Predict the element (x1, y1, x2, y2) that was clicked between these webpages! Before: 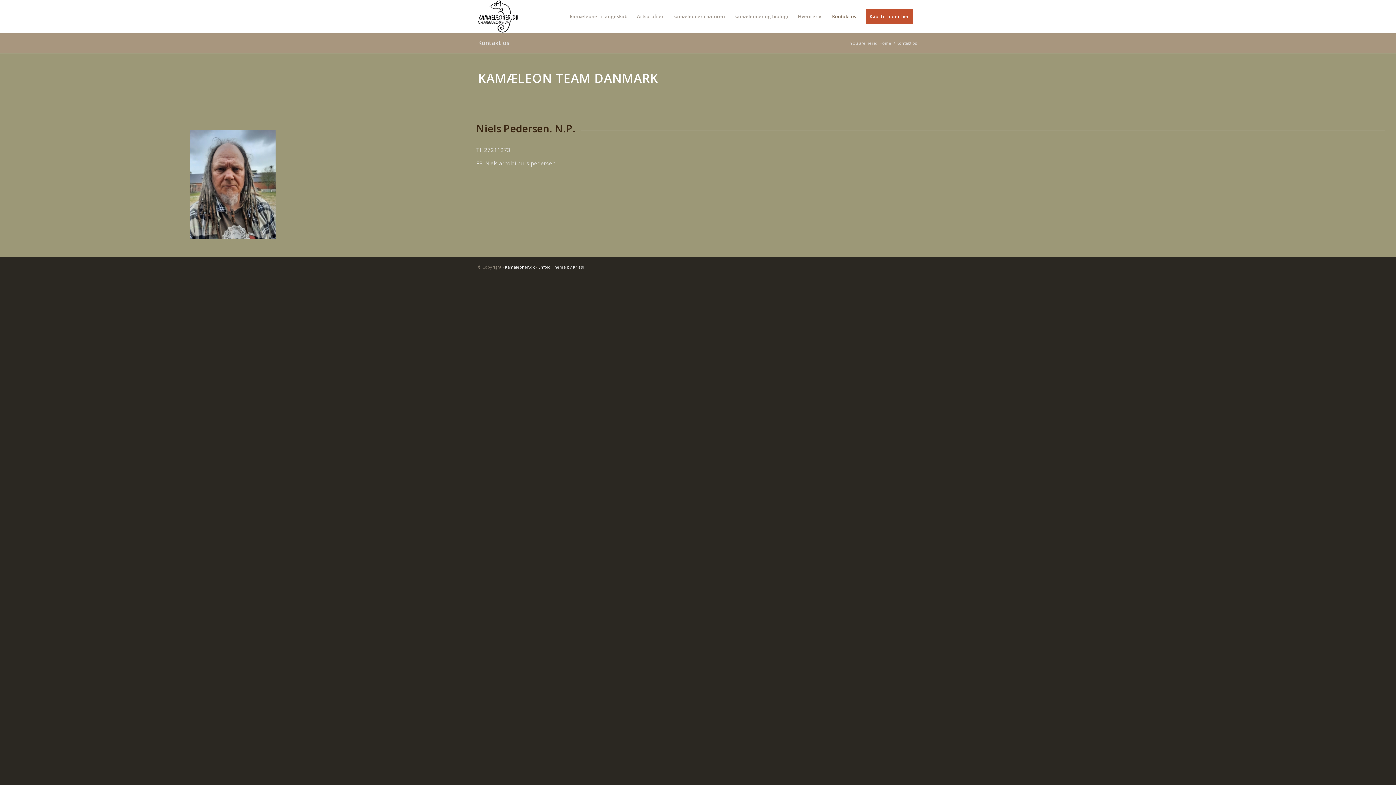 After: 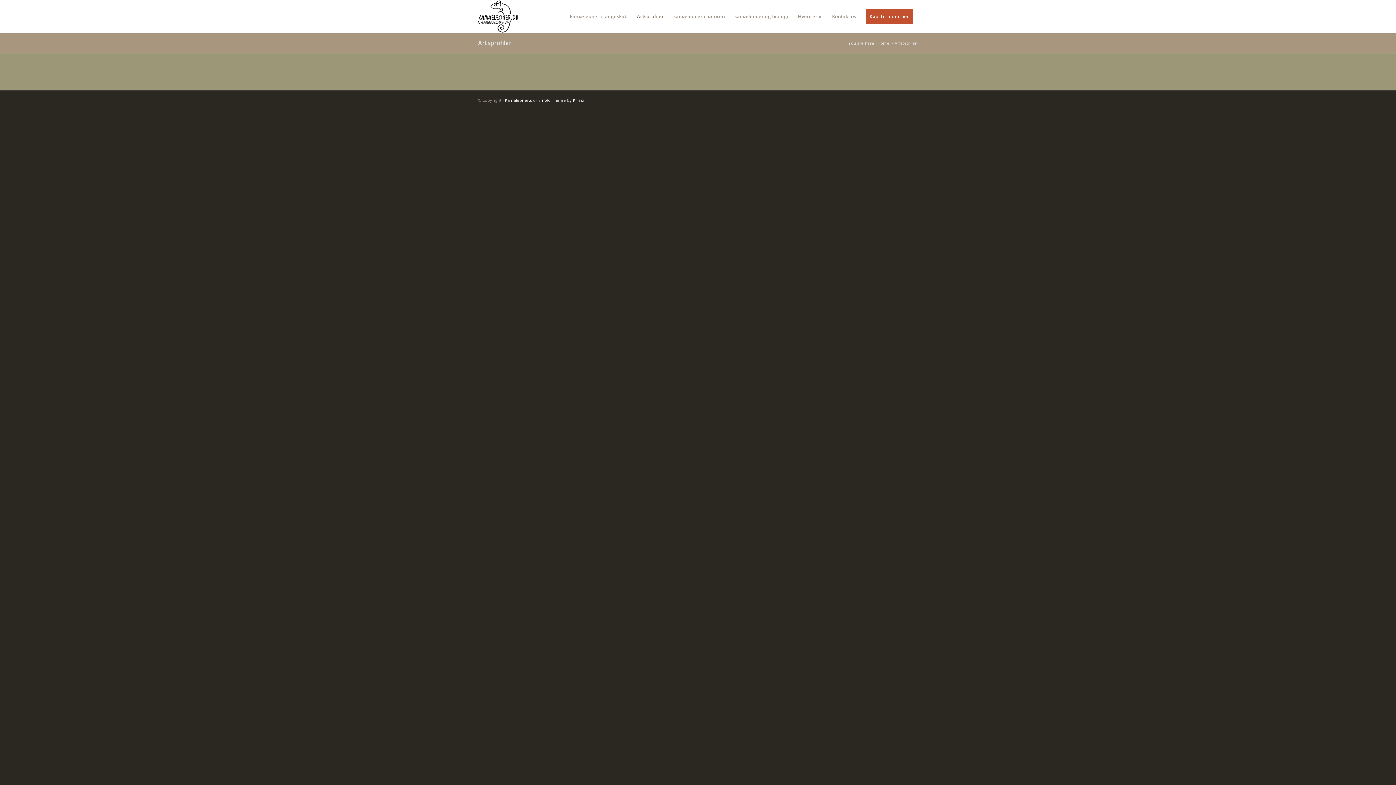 Action: bbox: (632, 0, 668, 32) label: Artsprofiler